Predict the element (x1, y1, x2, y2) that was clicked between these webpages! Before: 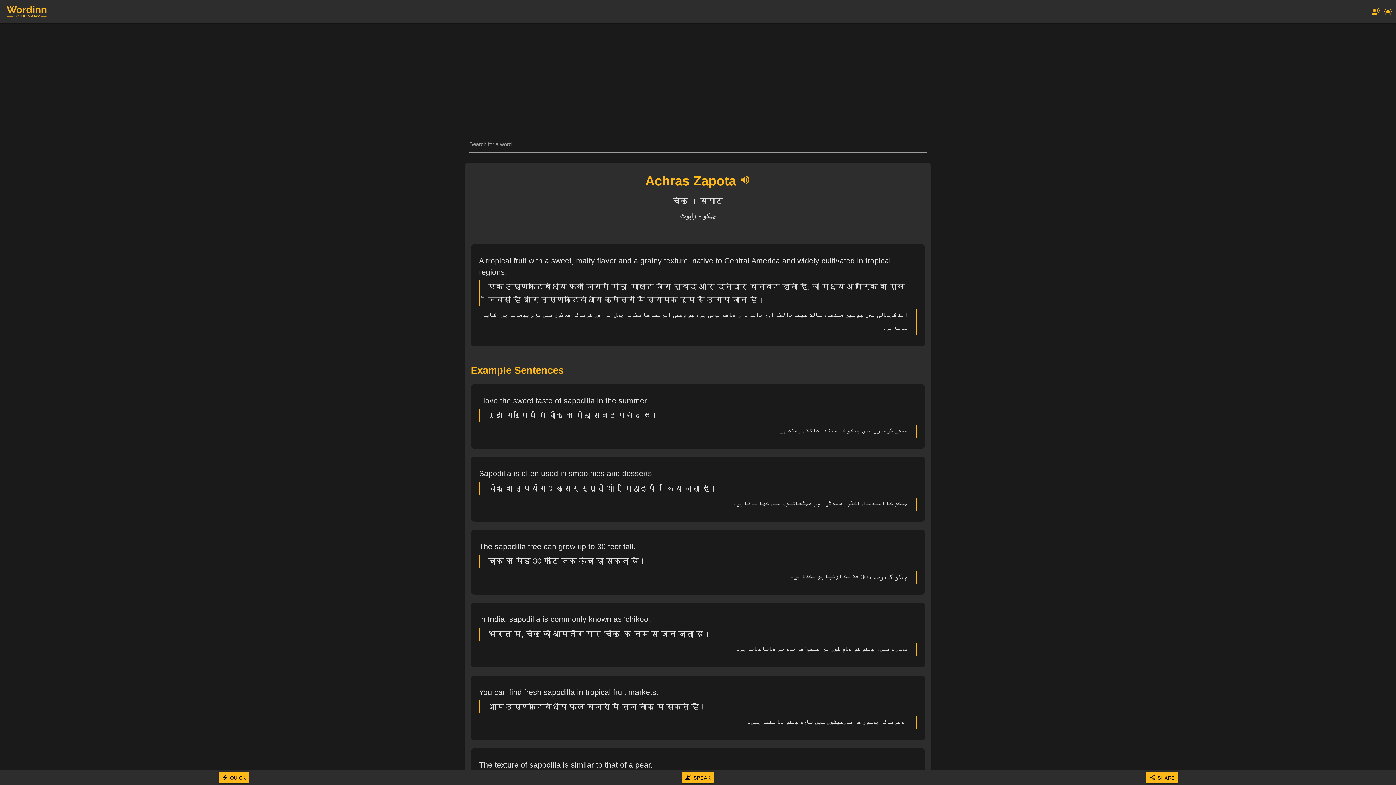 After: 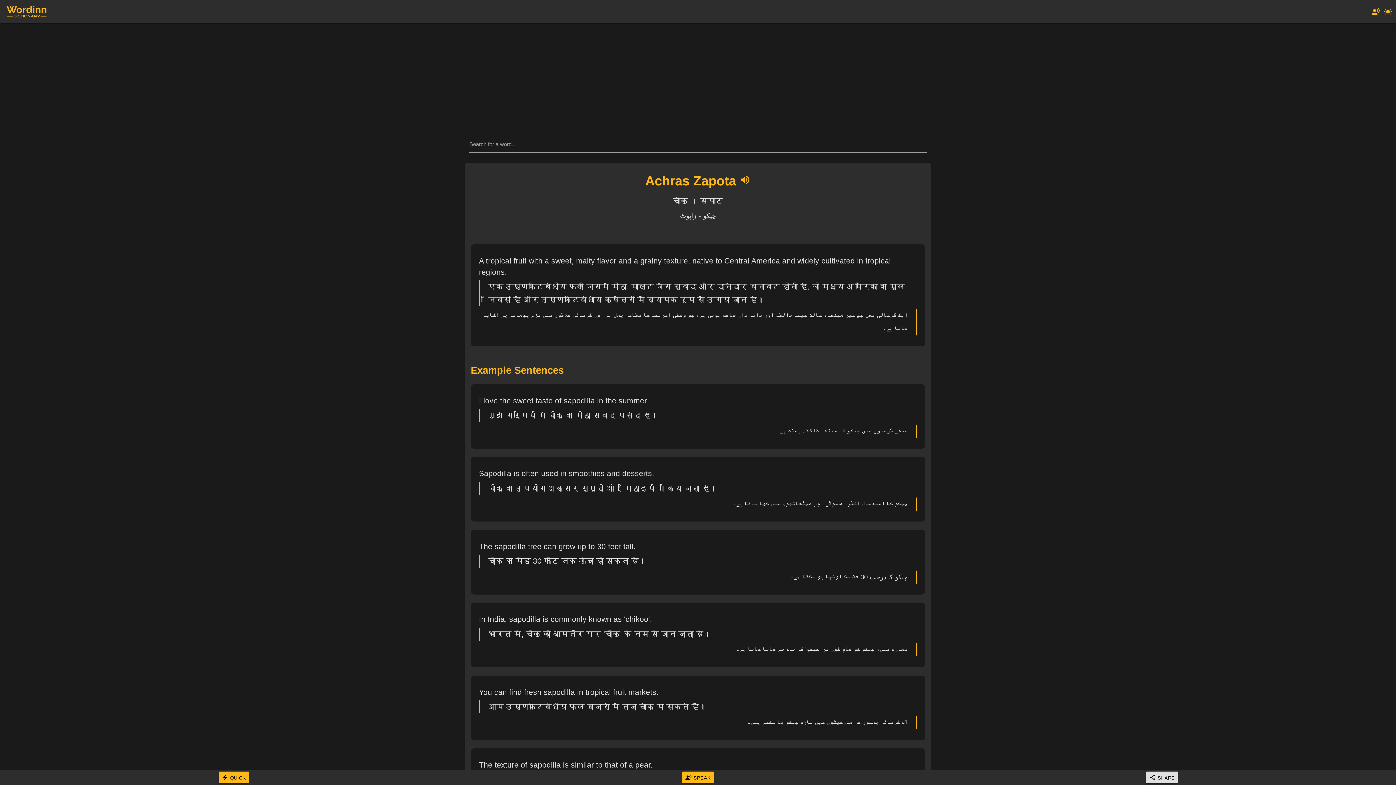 Action: bbox: (1146, 771, 1178, 783) label: 
SHARE